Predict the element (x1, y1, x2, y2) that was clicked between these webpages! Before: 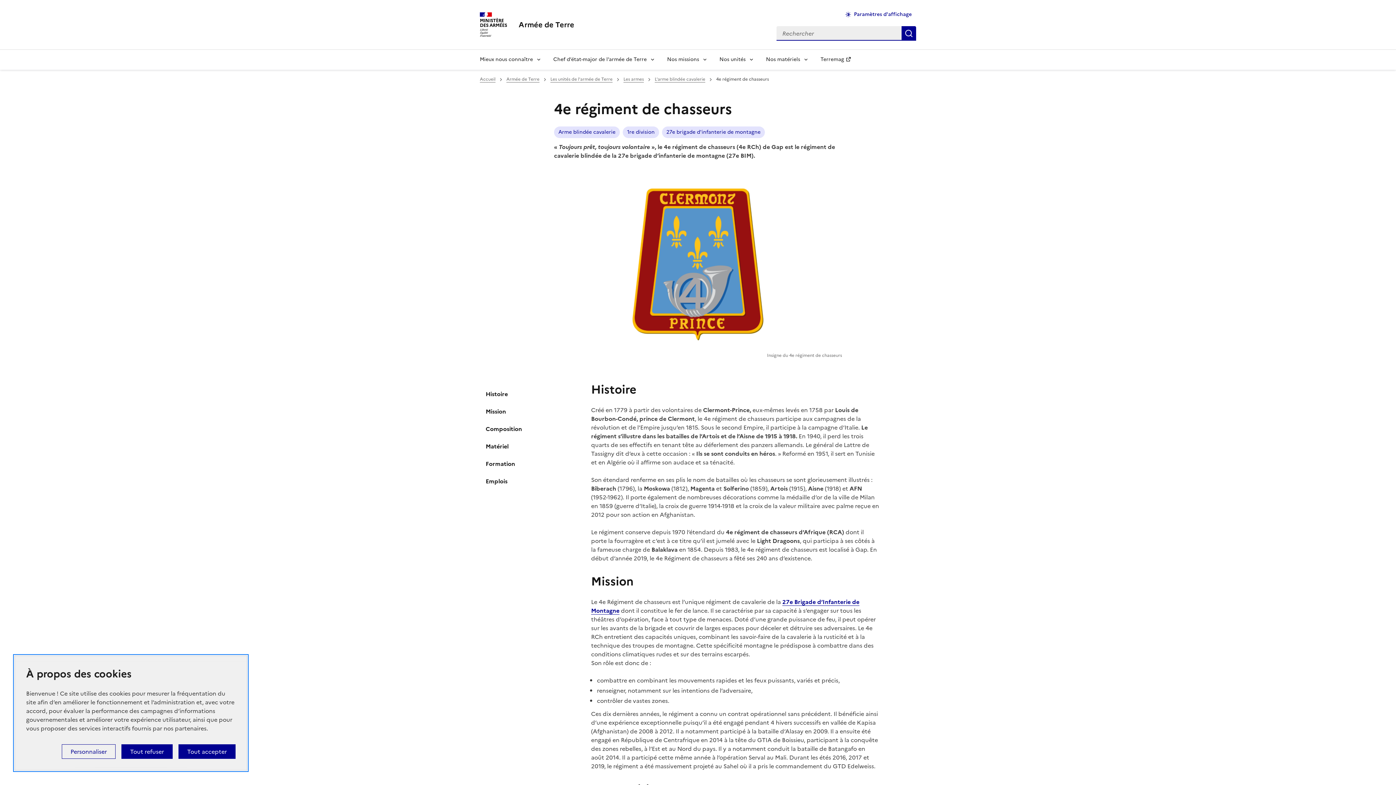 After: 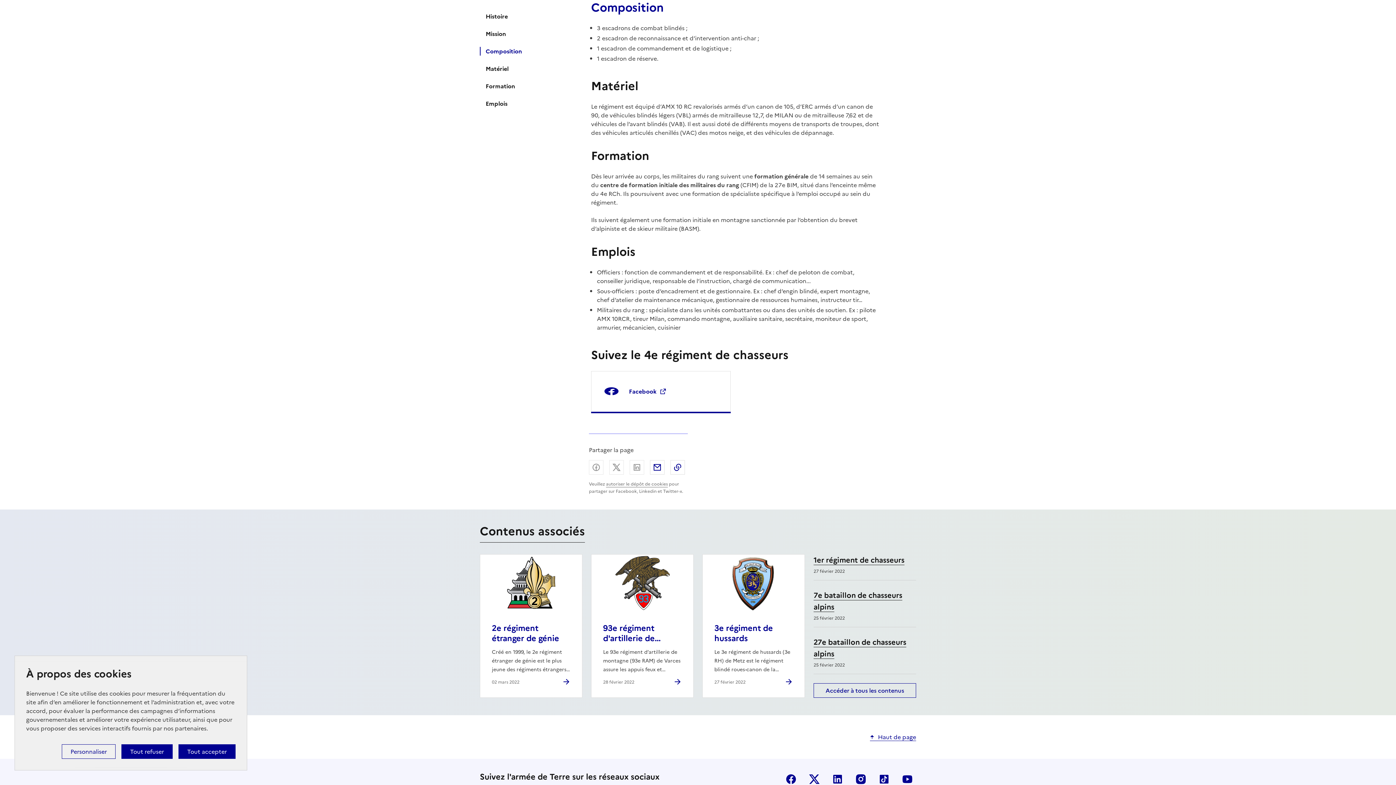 Action: label: Composition bbox: (480, 420, 573, 437)